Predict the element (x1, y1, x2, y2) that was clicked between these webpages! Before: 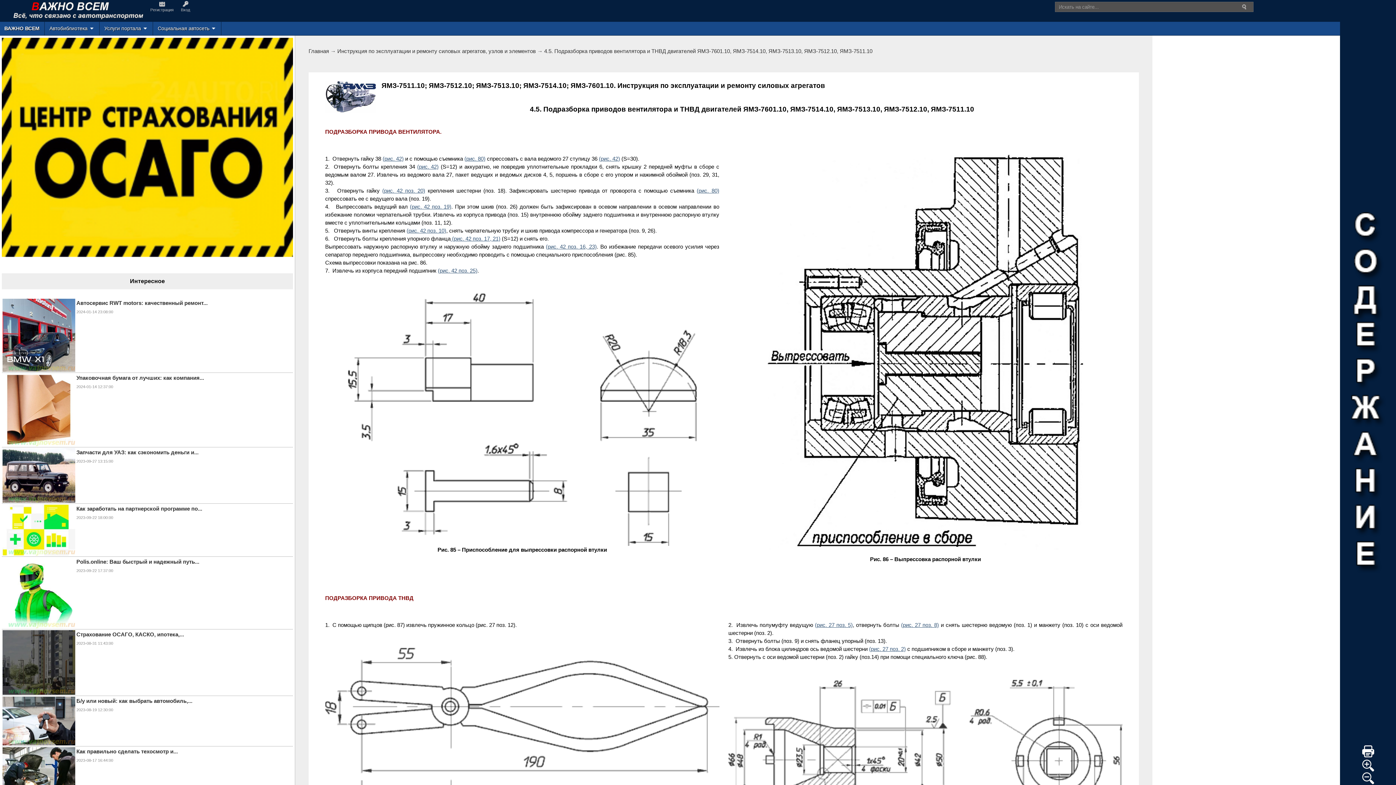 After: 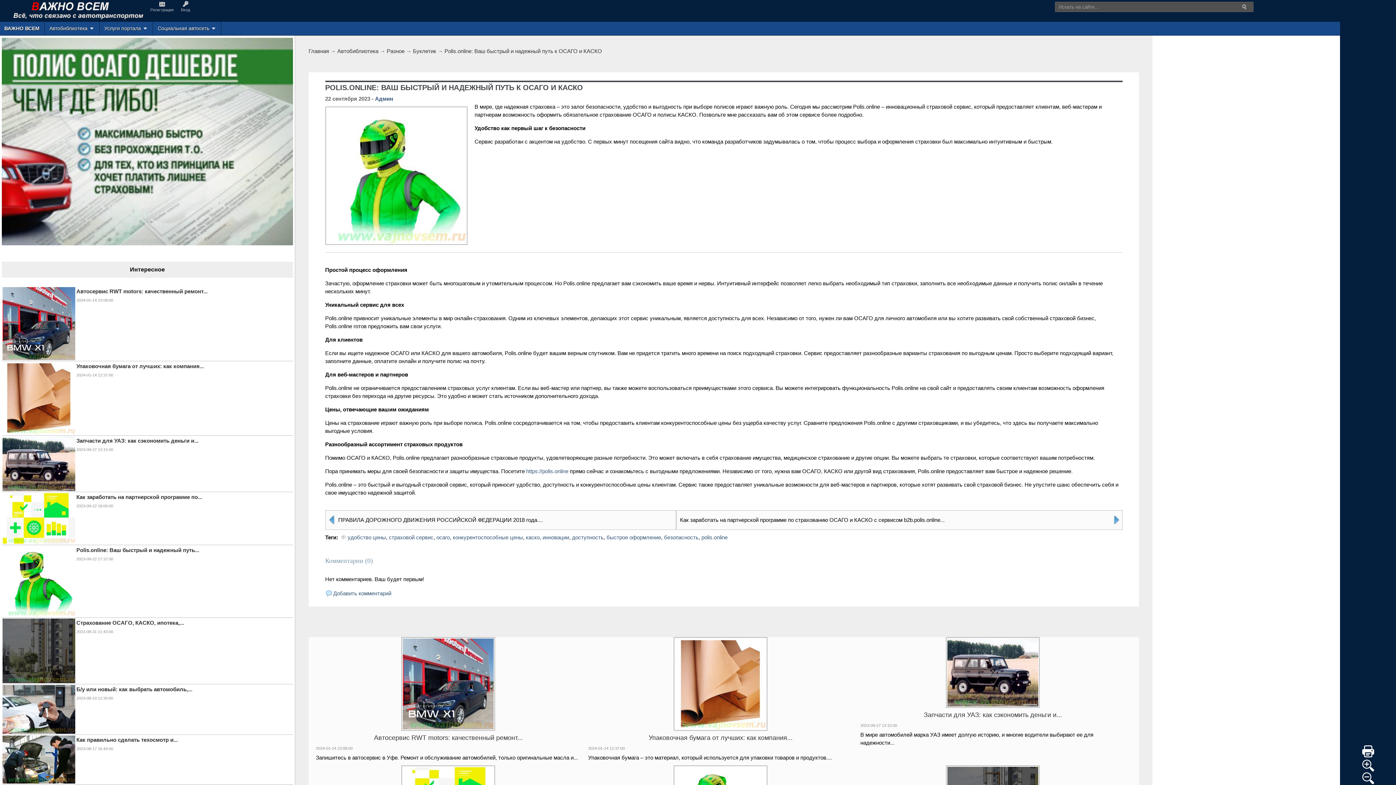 Action: bbox: (76, 558, 199, 565) label: Polis.online: Ваш быстрый и надежный путь...